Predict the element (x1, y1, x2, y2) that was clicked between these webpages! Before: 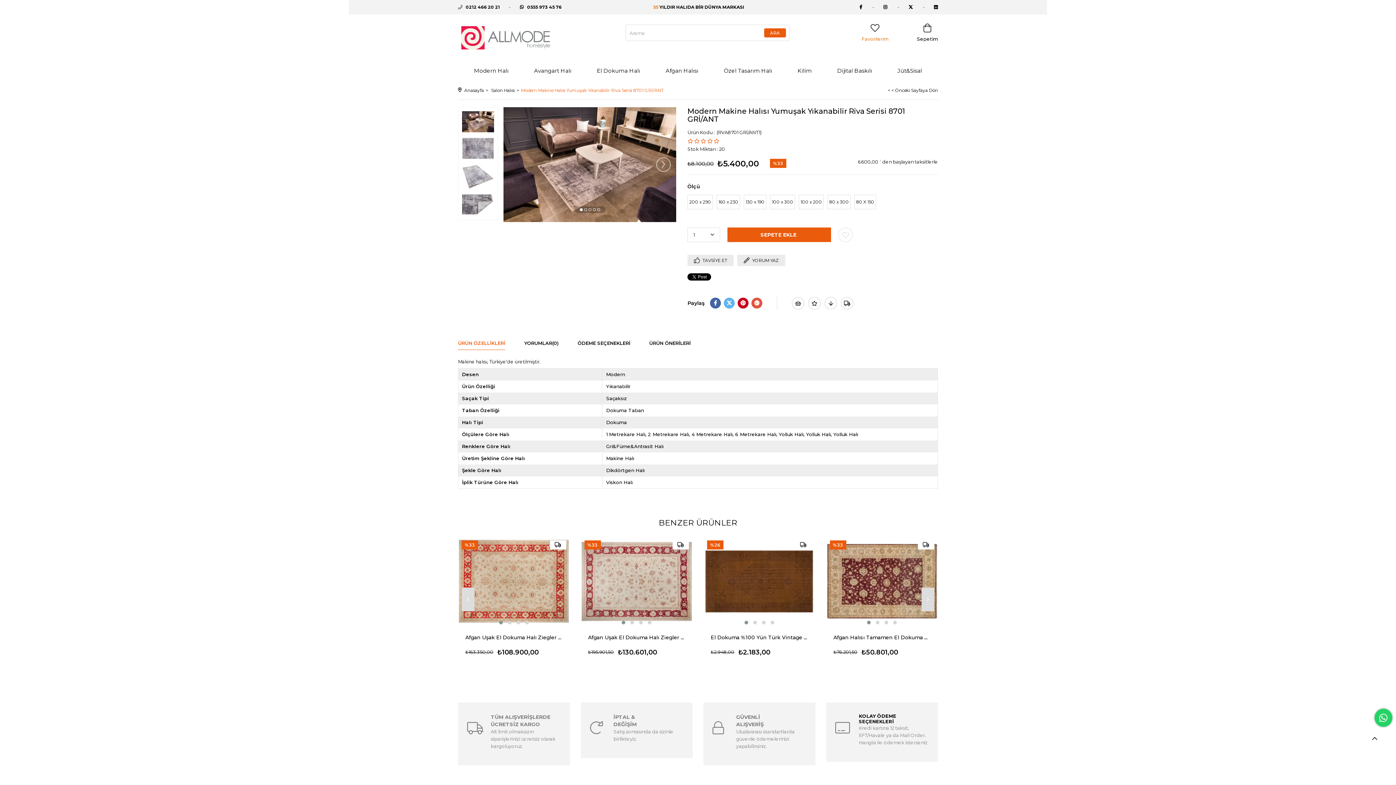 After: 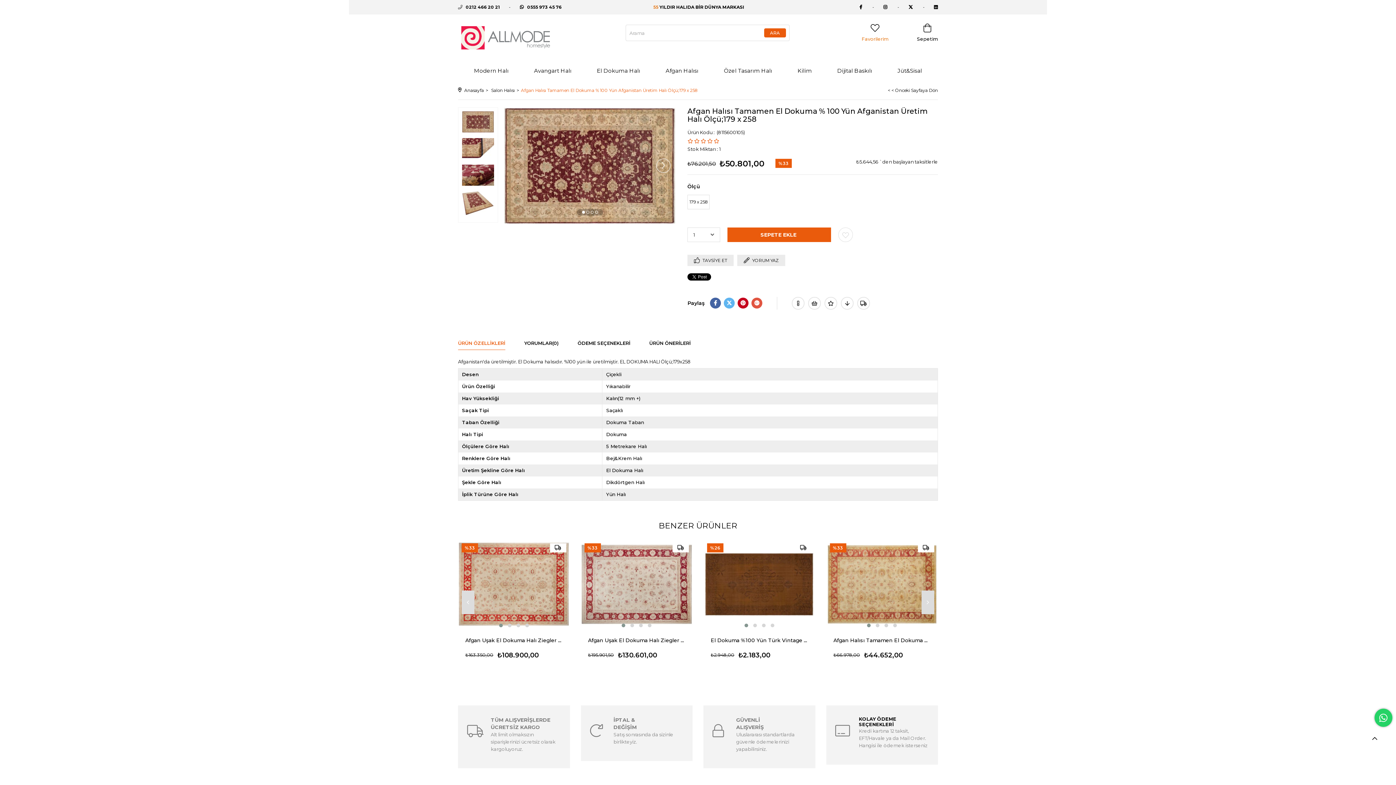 Action: bbox: (826, 548, 938, 623)